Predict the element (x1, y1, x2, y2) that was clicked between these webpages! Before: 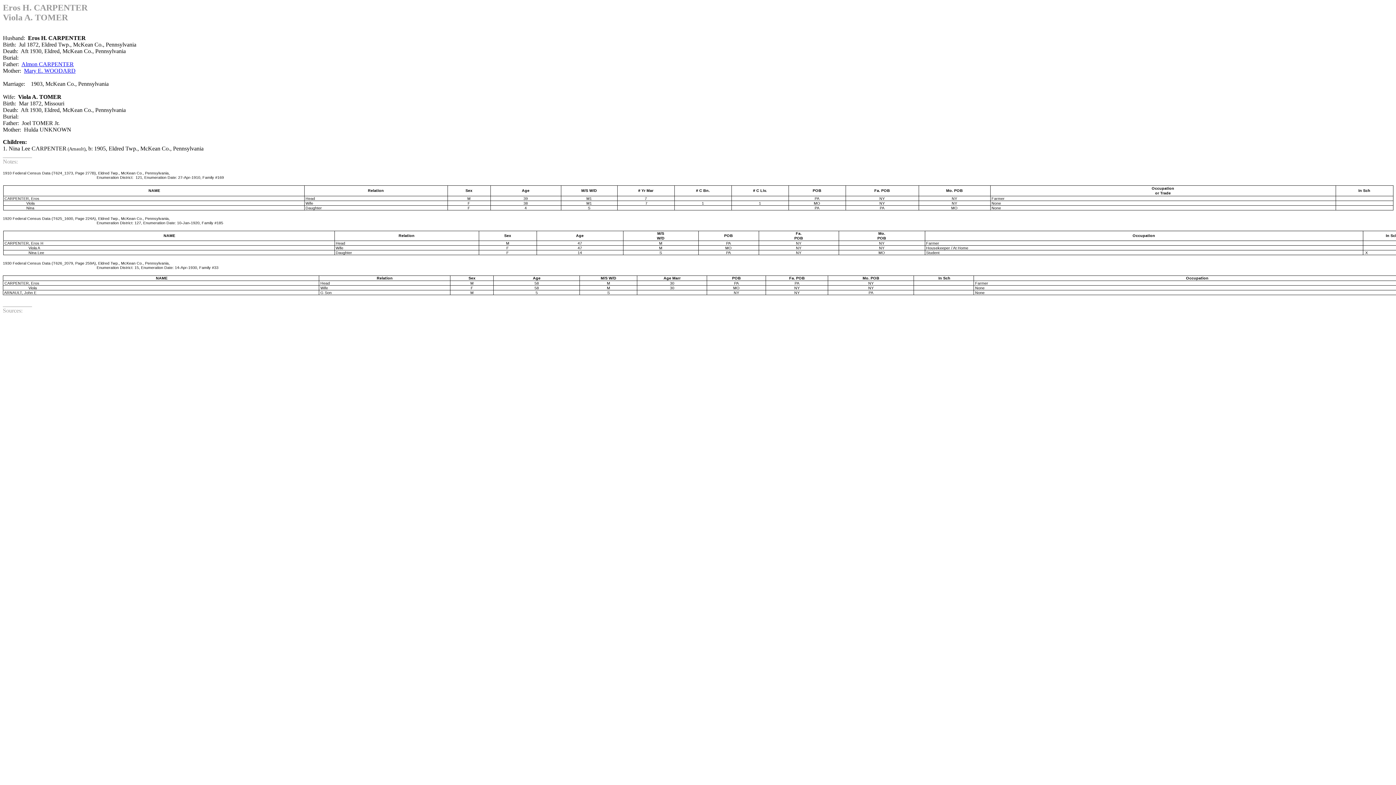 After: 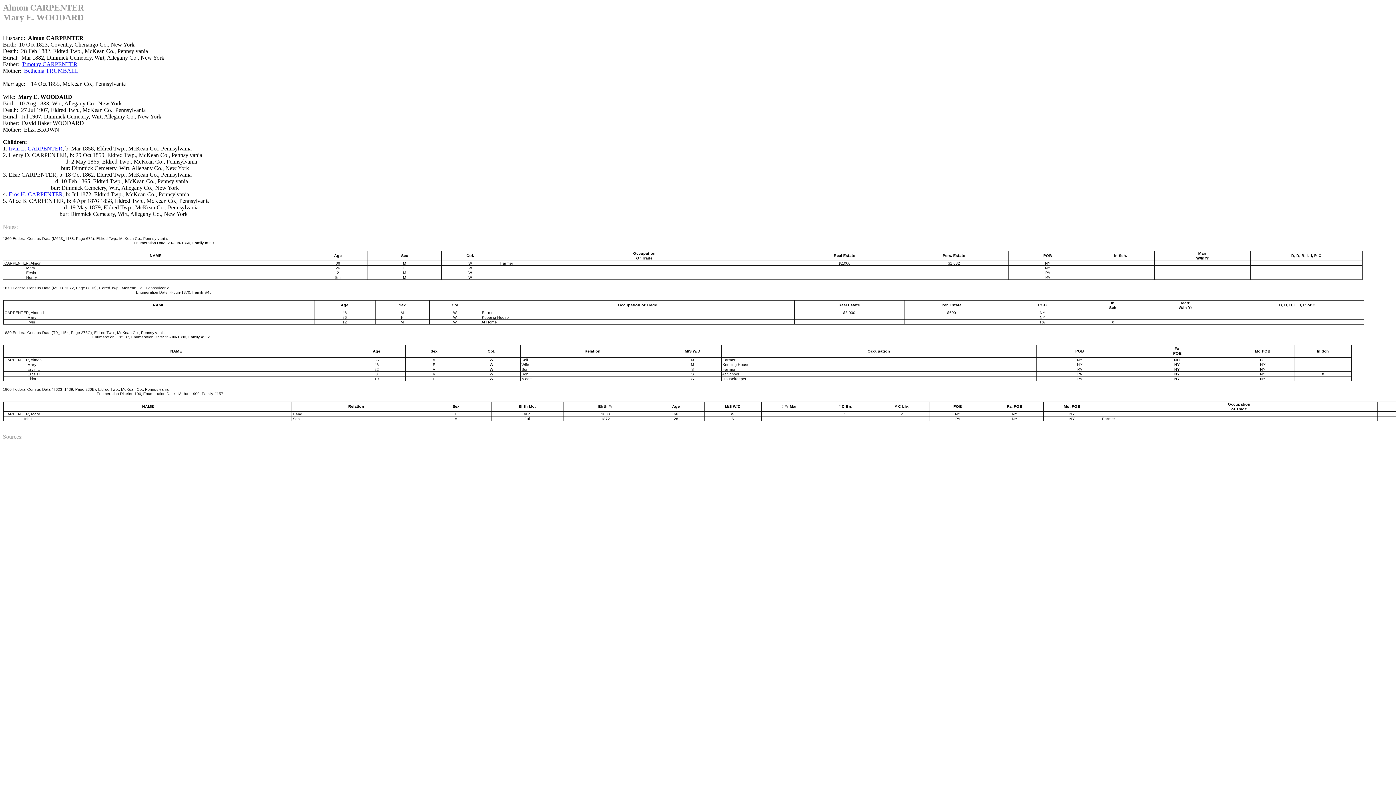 Action: bbox: (21, 61, 73, 67) label: Almon CARPENTER